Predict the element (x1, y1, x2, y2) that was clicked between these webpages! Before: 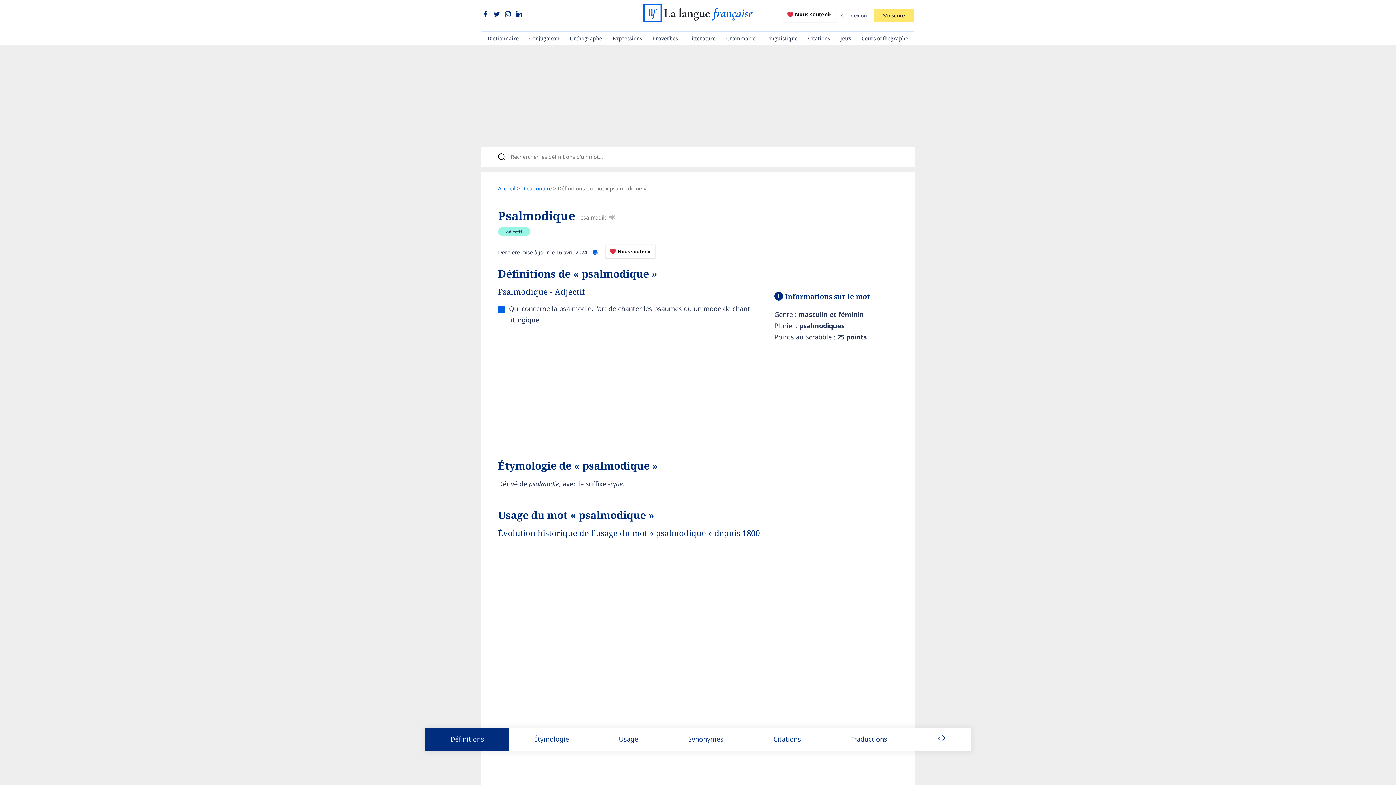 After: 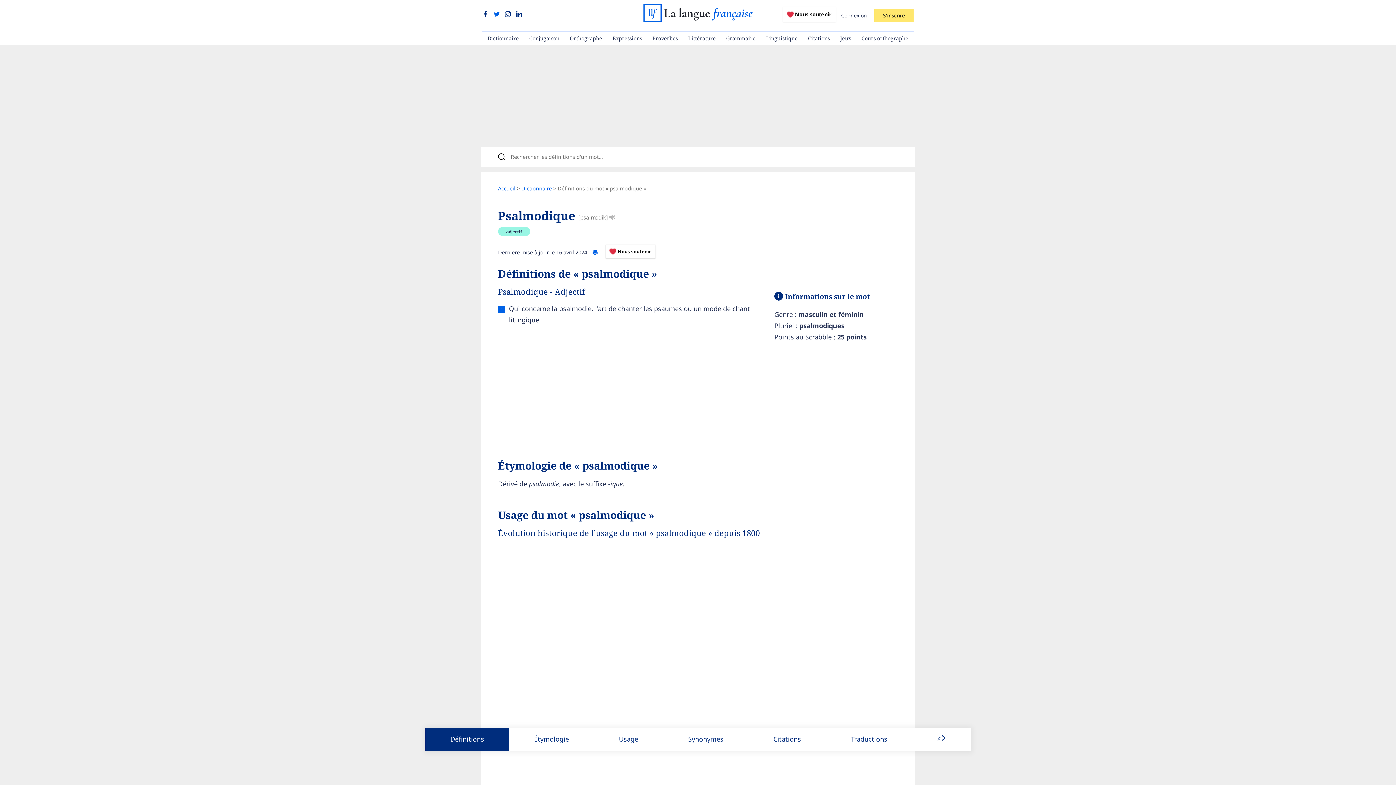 Action: label:   bbox: (493, 10, 501, 18)